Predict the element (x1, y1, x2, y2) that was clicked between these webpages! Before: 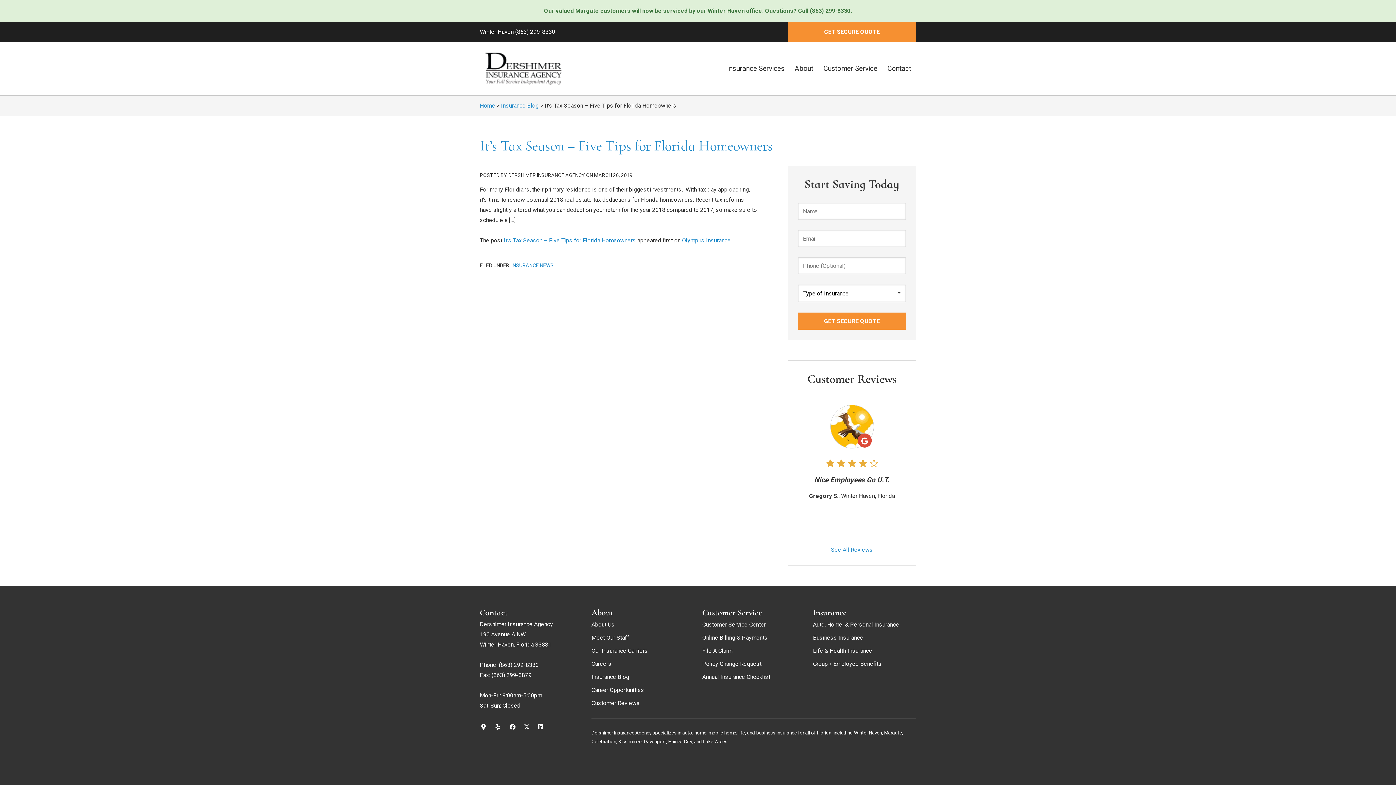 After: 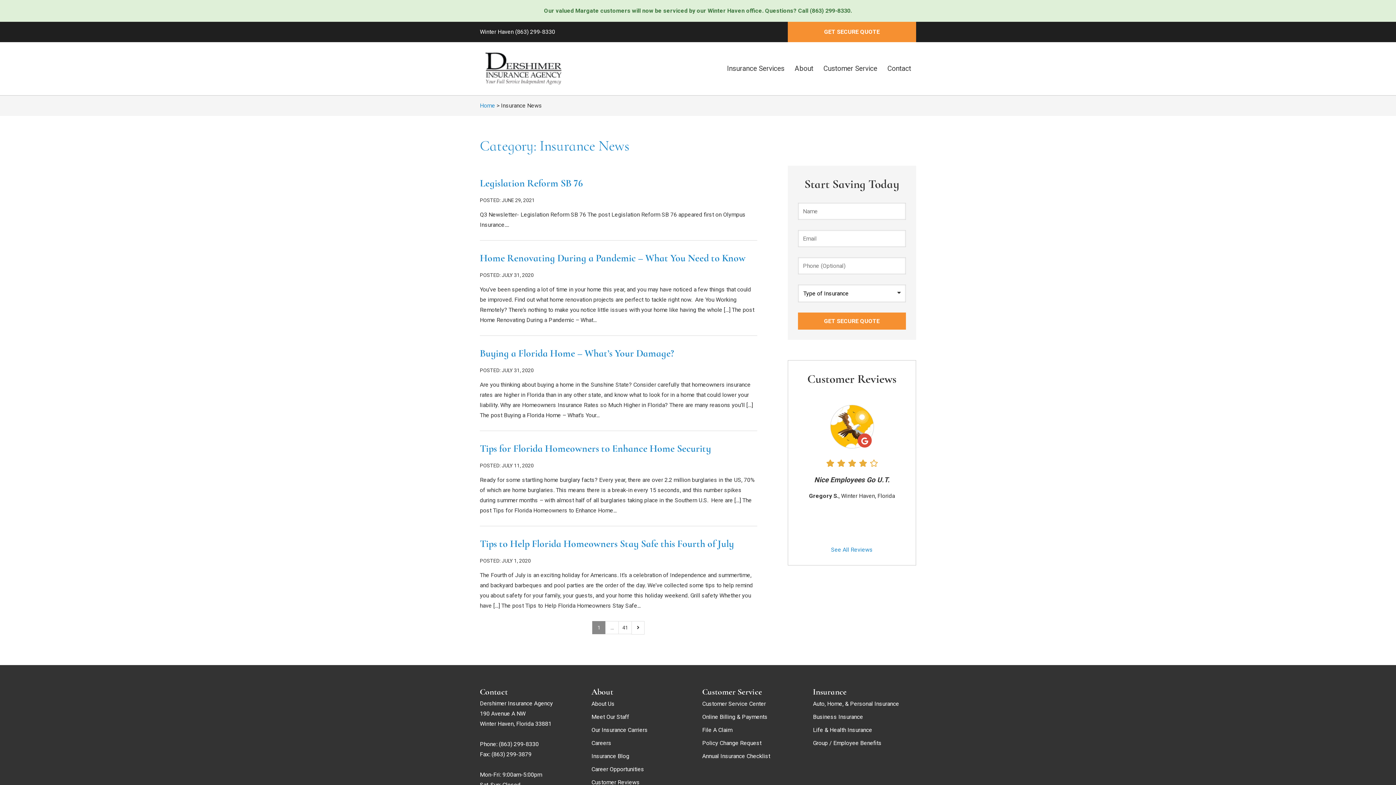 Action: label: INSURANCE NEWS bbox: (511, 262, 553, 268)